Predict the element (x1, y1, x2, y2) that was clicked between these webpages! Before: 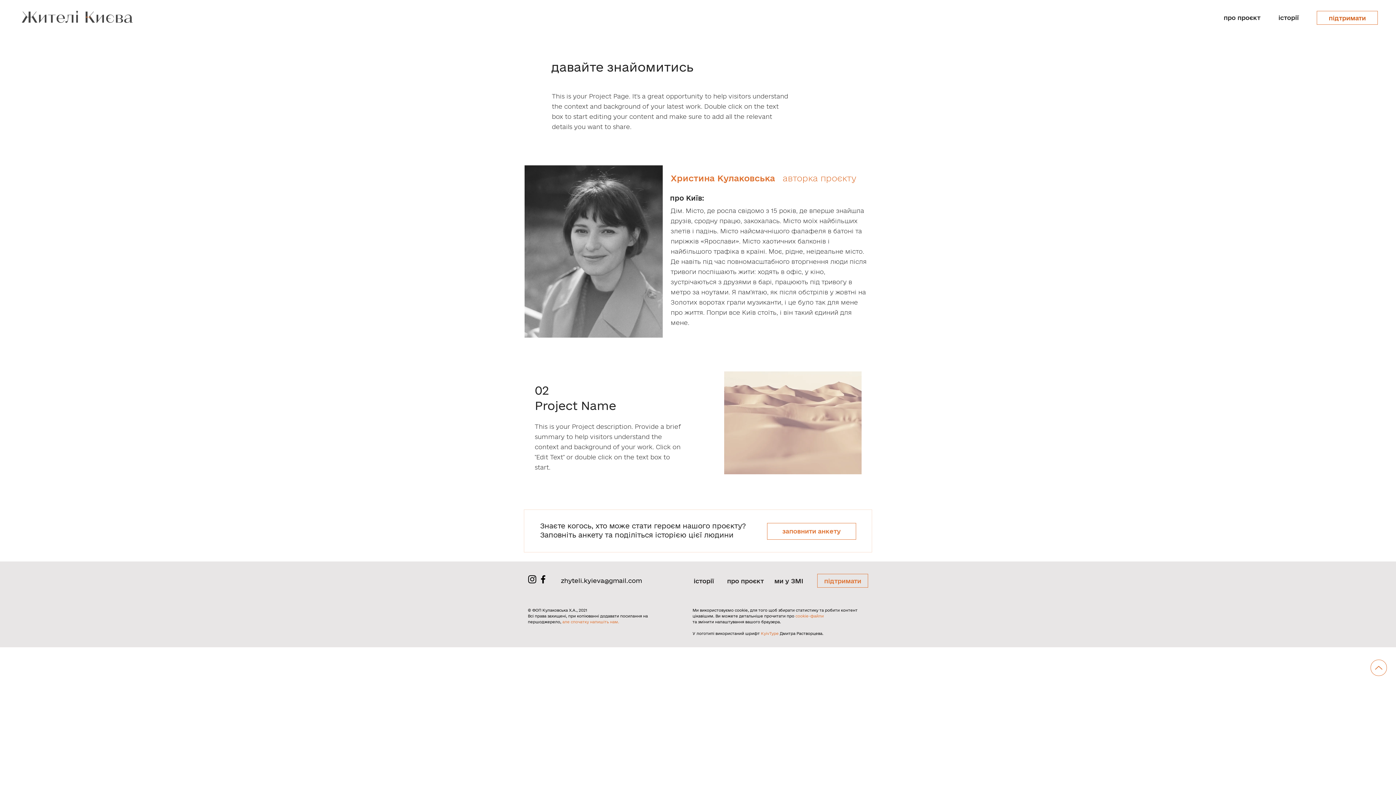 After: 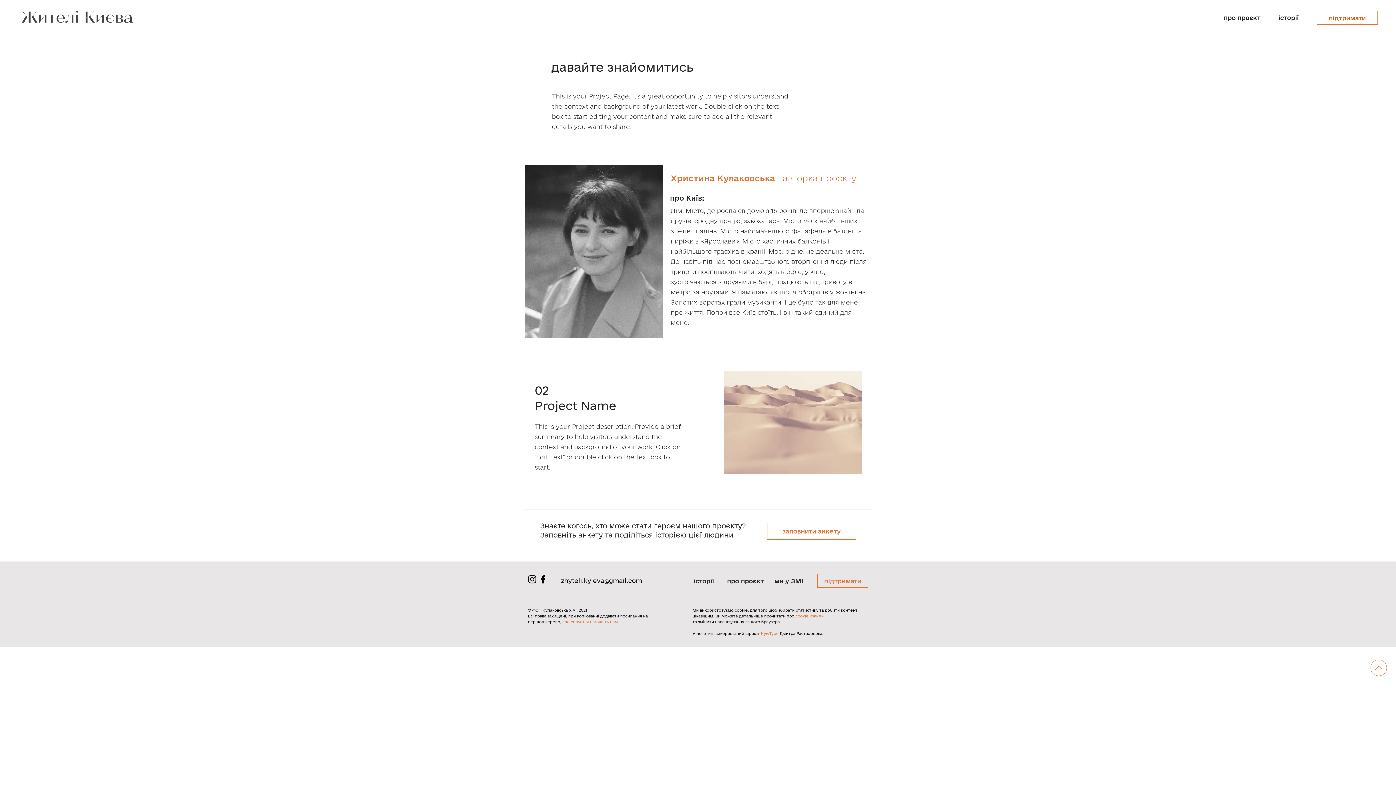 Action: bbox: (562, 620, 619, 624) label: але спочатку напишіть нам.